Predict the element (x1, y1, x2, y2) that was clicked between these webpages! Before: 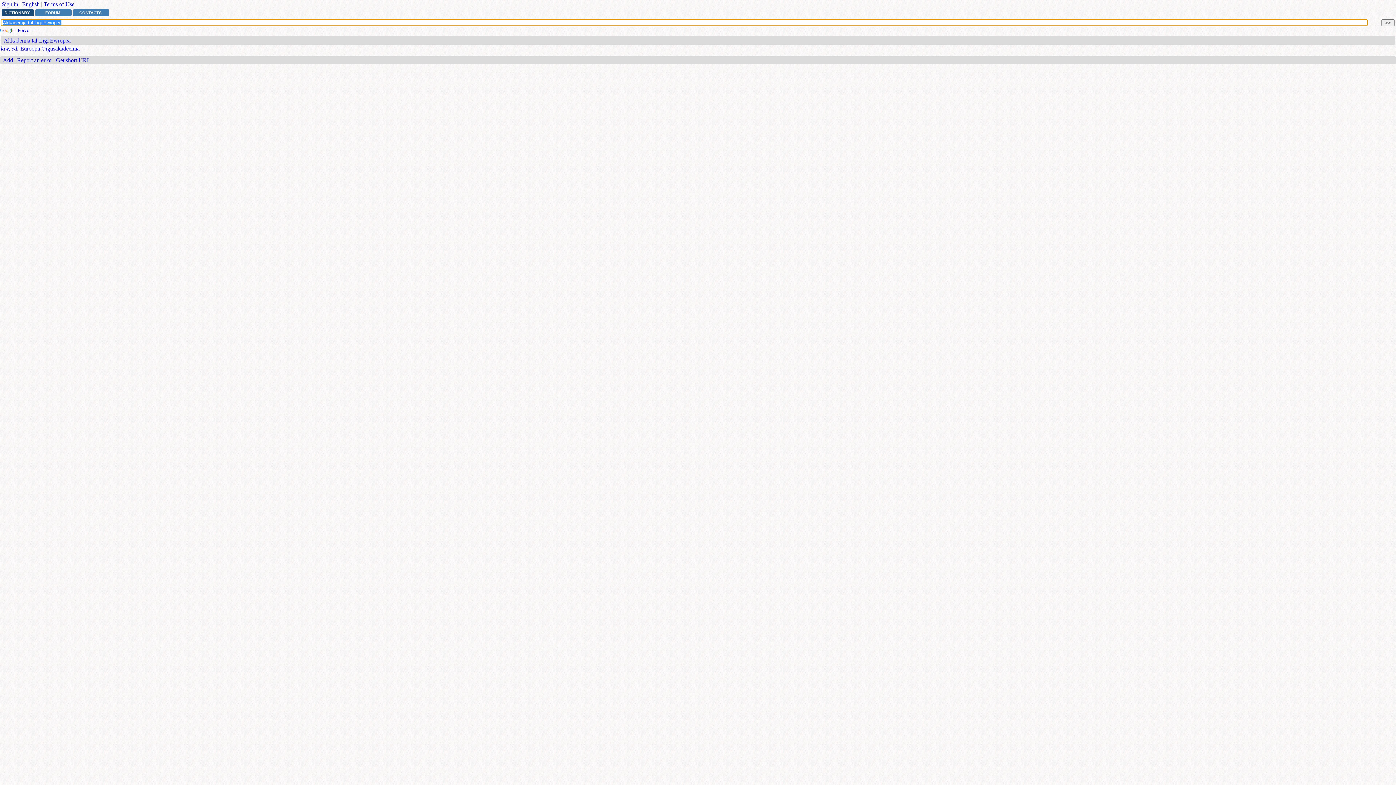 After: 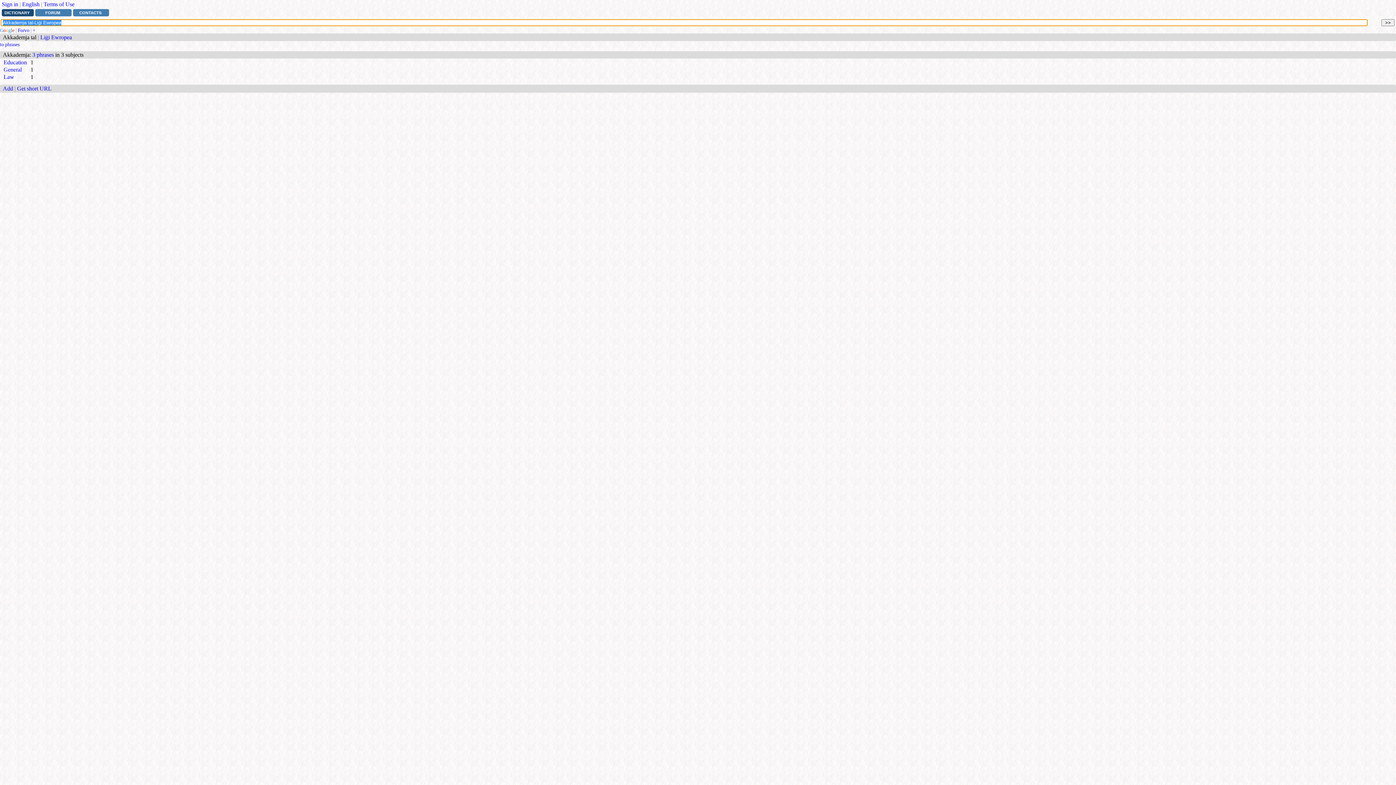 Action: bbox: (3, 37, 70, 43) label: Akkademja tal-Liġi Ewropea